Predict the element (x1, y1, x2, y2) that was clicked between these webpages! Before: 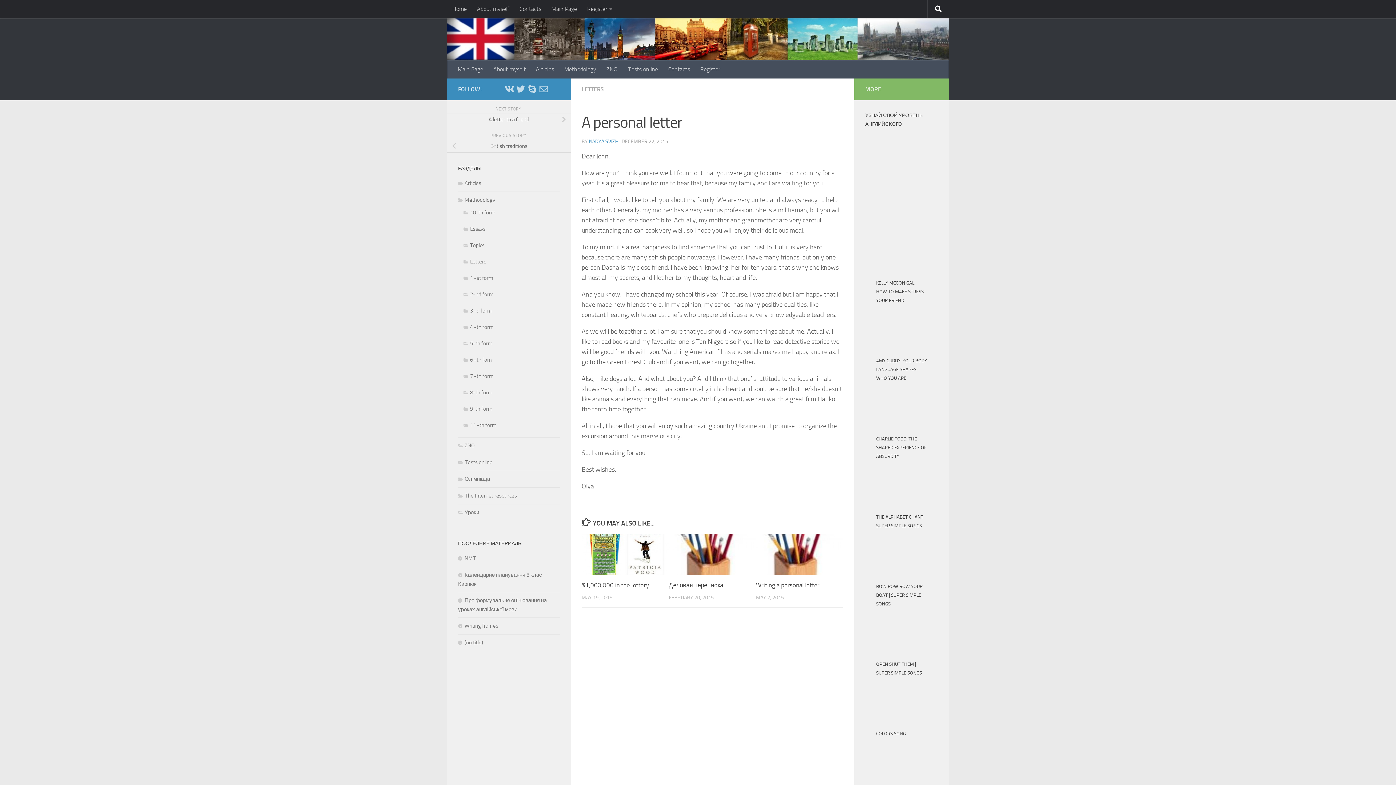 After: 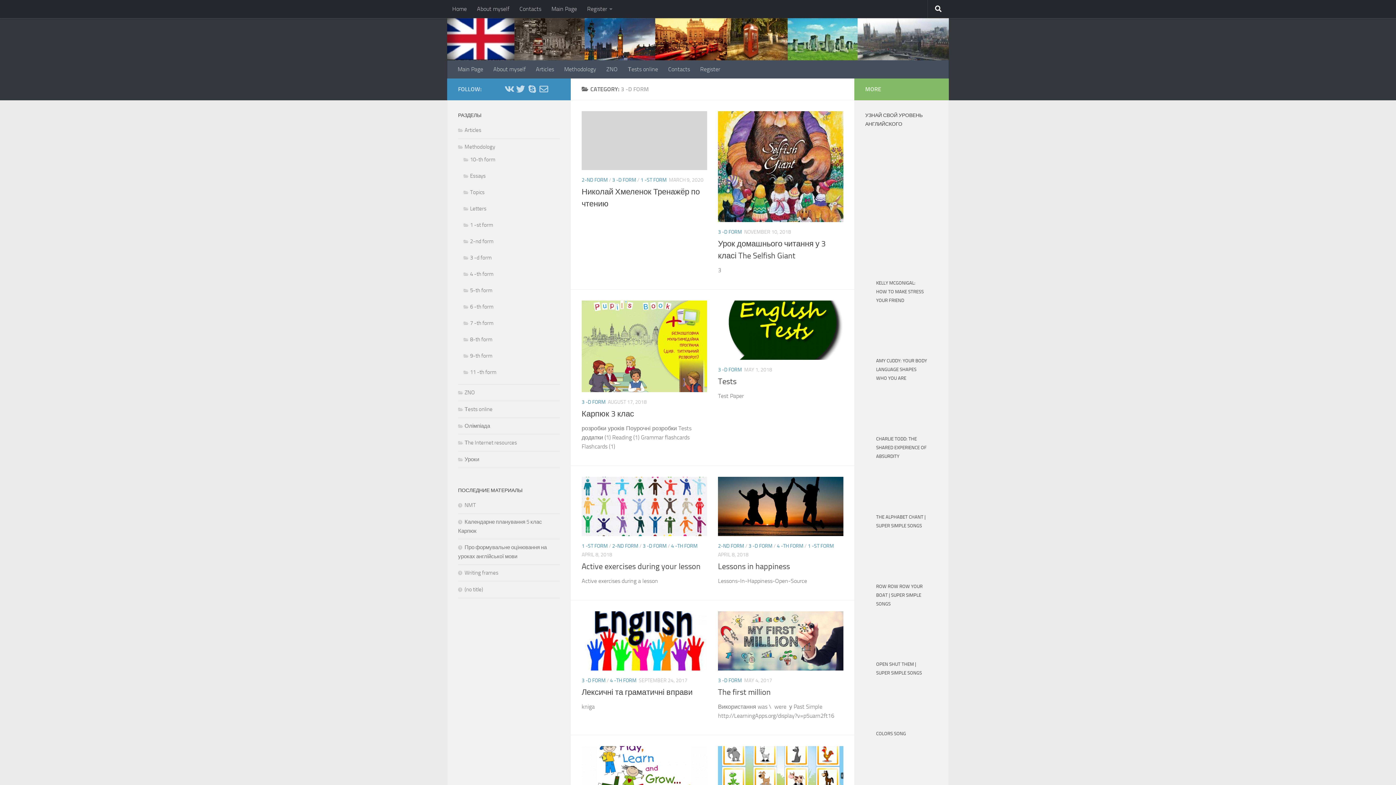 Action: label: 3 -d form bbox: (463, 307, 492, 314)